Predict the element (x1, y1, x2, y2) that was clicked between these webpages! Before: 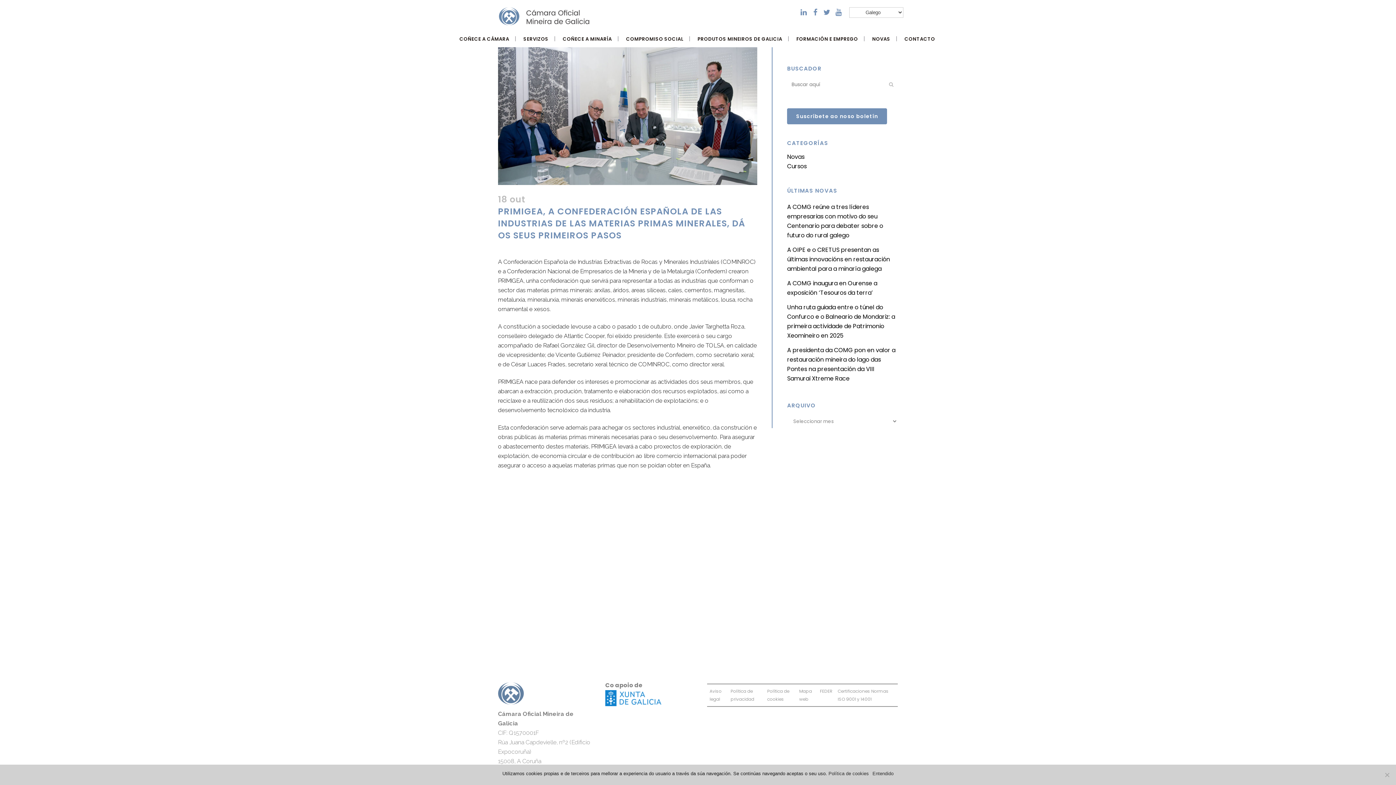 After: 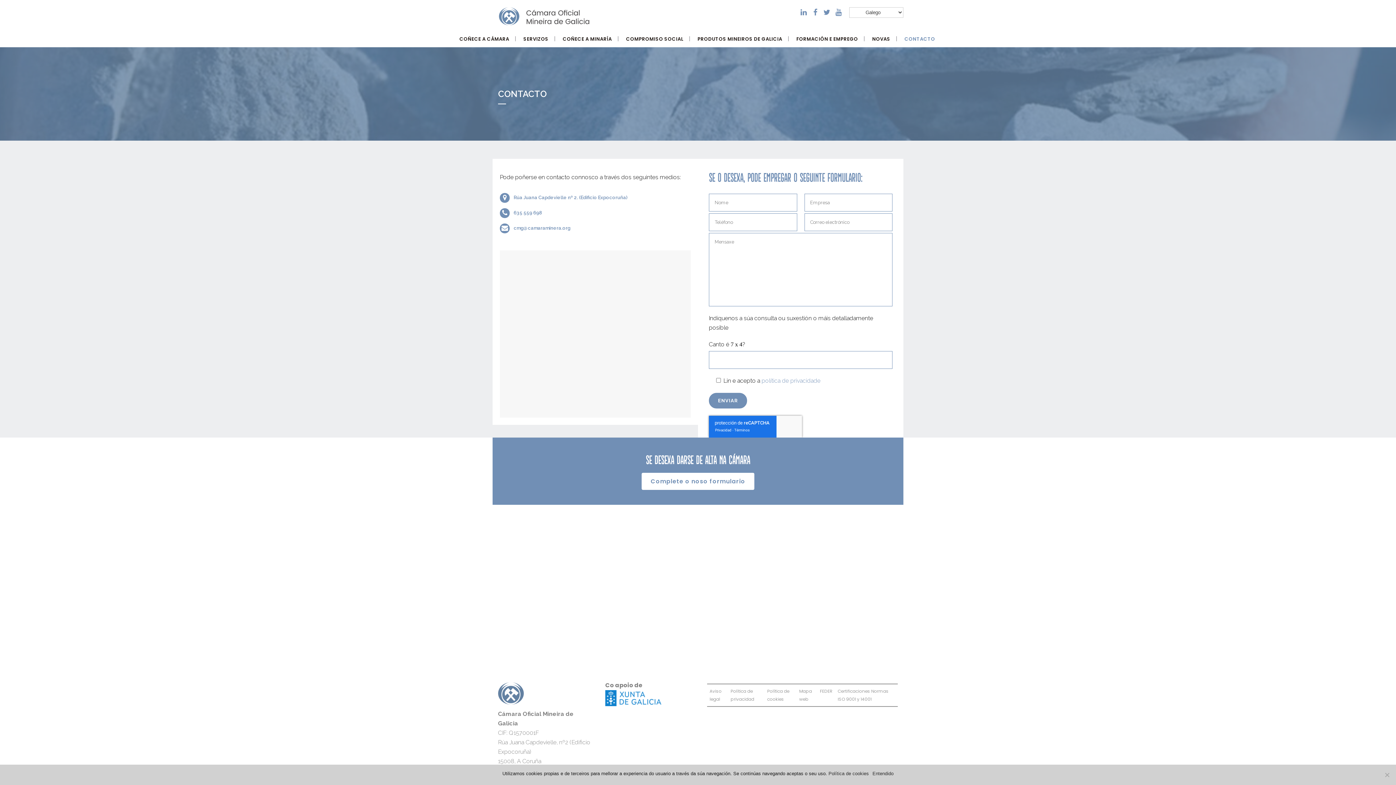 Action: bbox: (898, 31, 941, 47) label: CONTACTO